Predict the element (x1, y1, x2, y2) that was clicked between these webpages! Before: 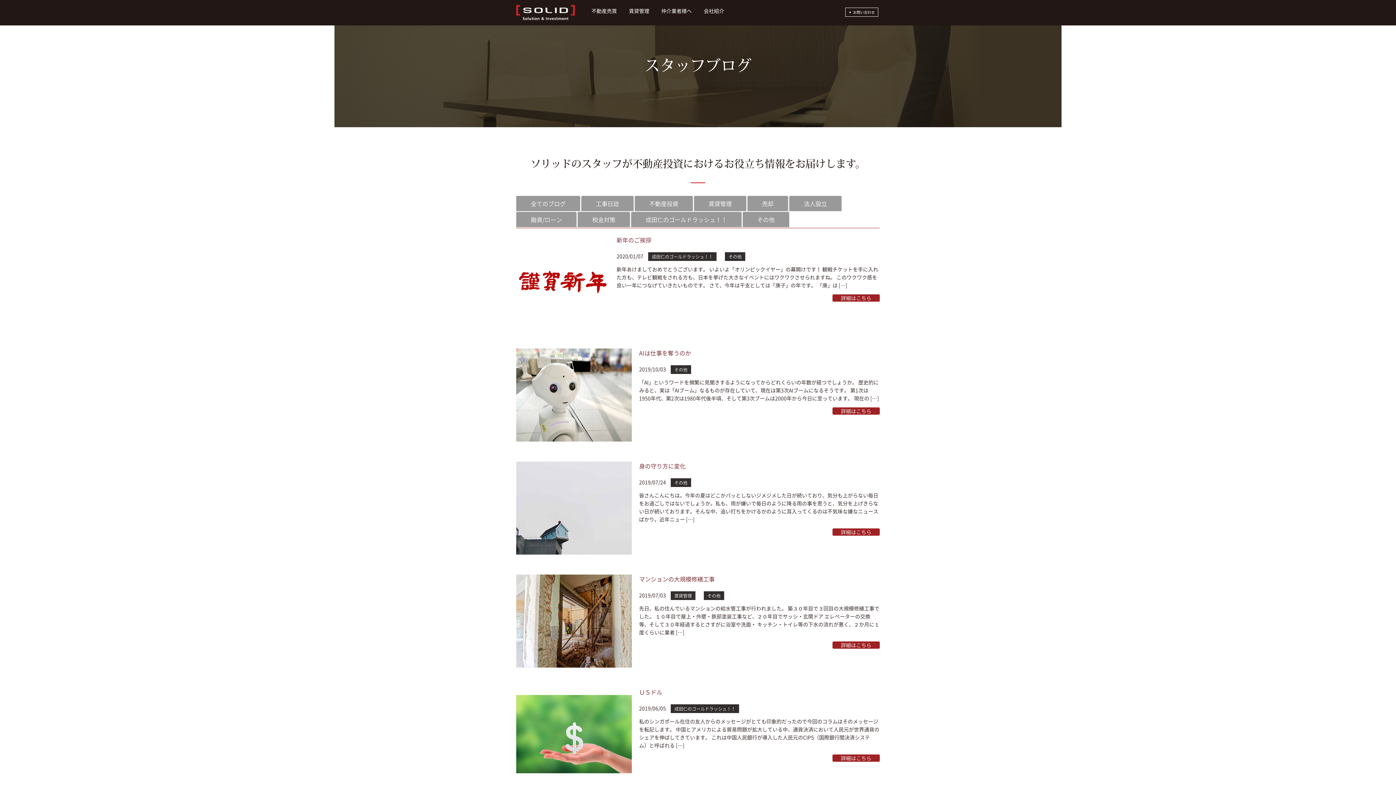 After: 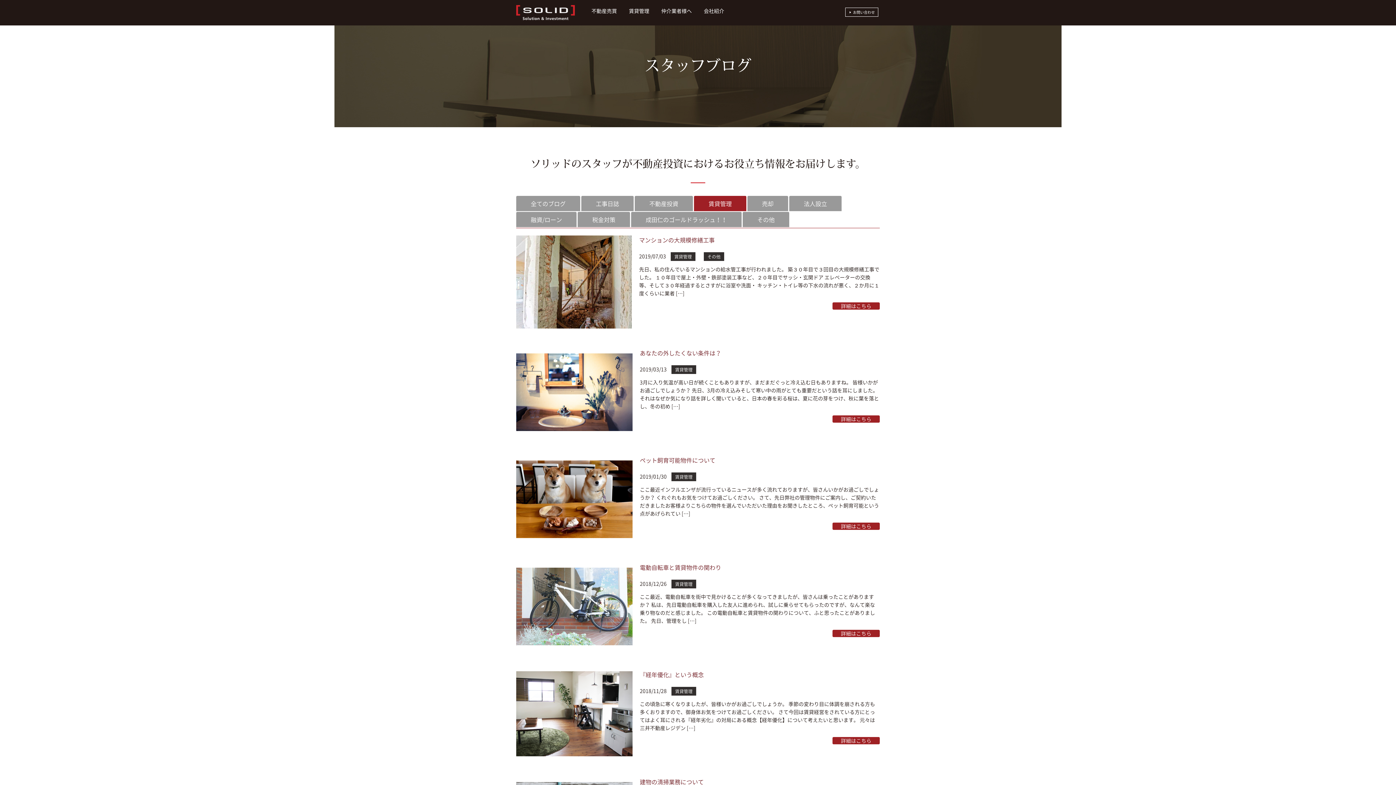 Action: bbox: (694, 196, 746, 211) label: 賃貸管理